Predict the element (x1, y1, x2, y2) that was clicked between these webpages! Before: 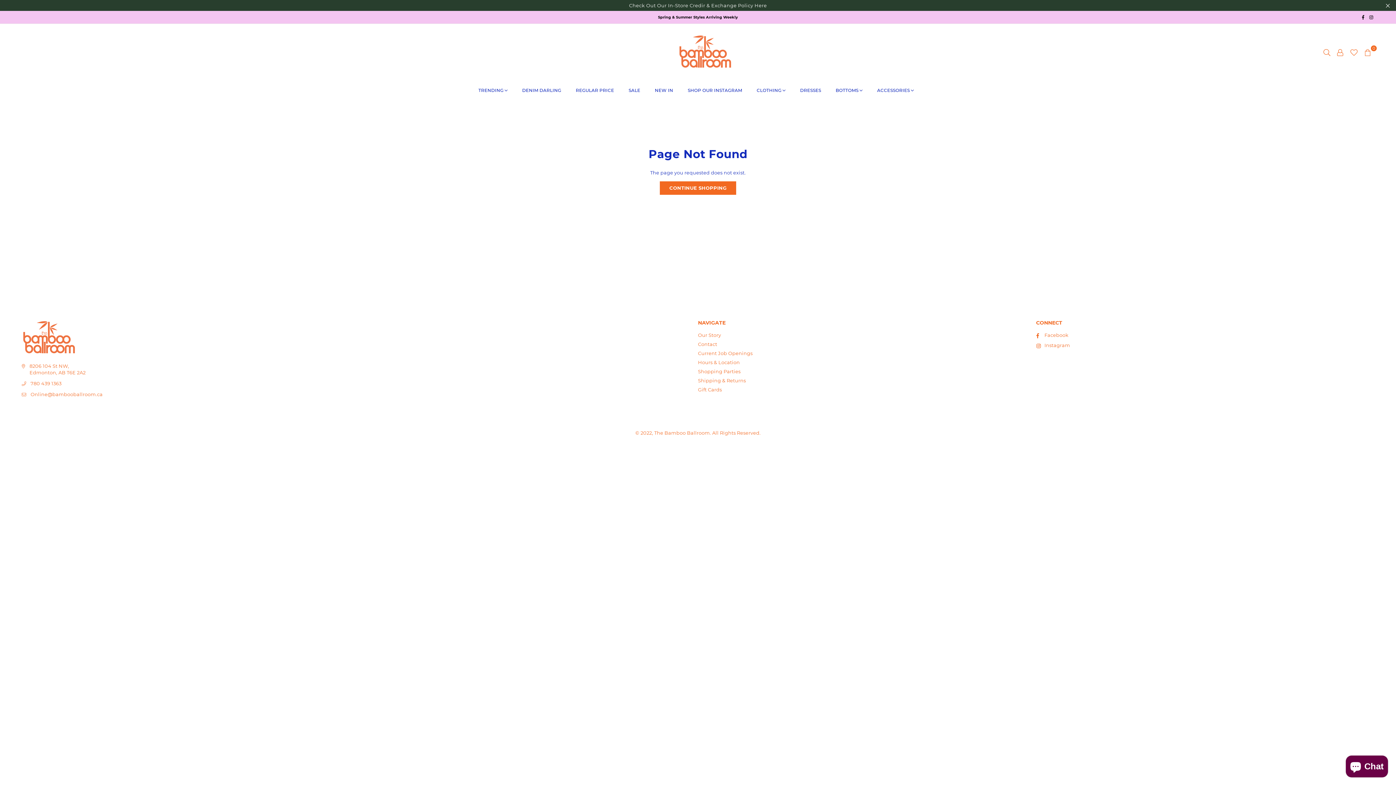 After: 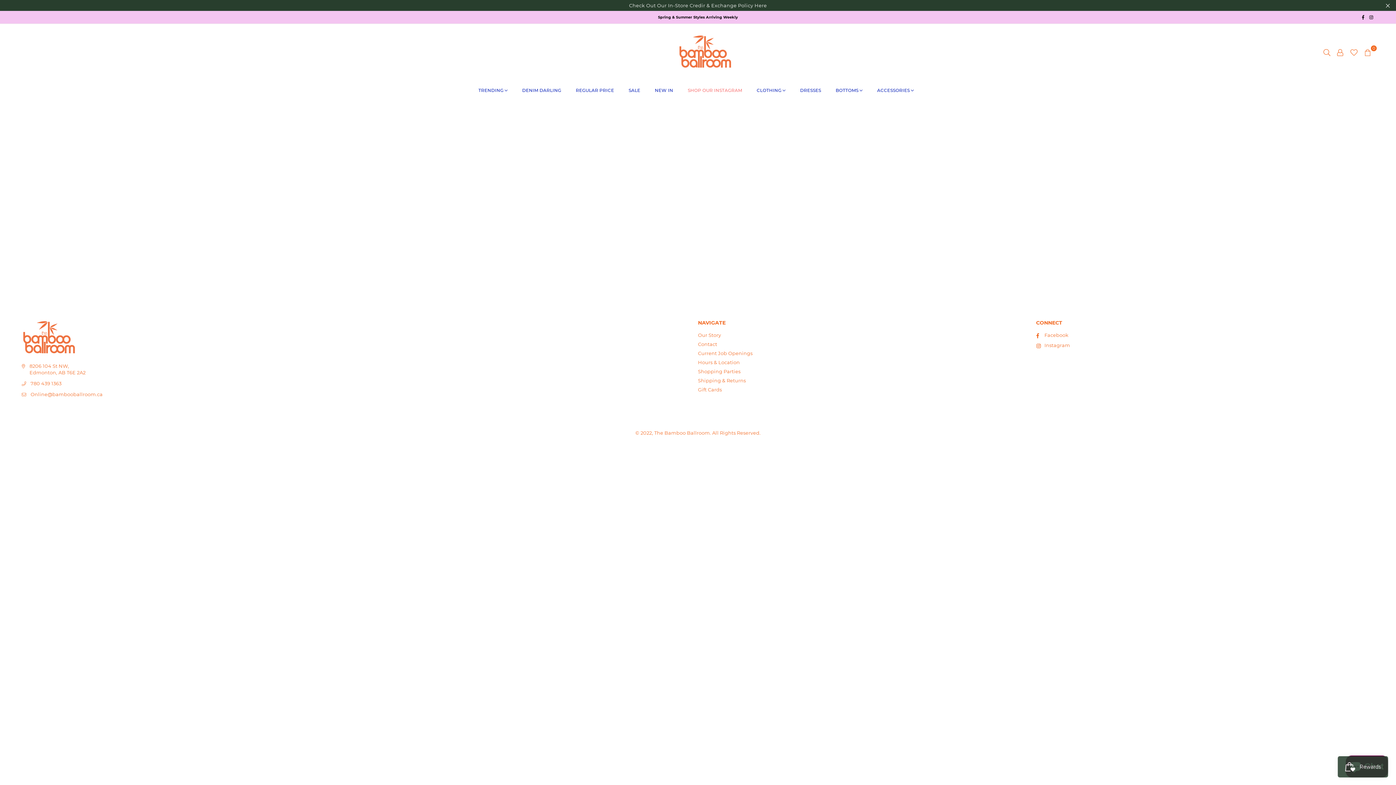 Action: label: SHOP OUR INSTAGRAM bbox: (682, 80, 747, 100)